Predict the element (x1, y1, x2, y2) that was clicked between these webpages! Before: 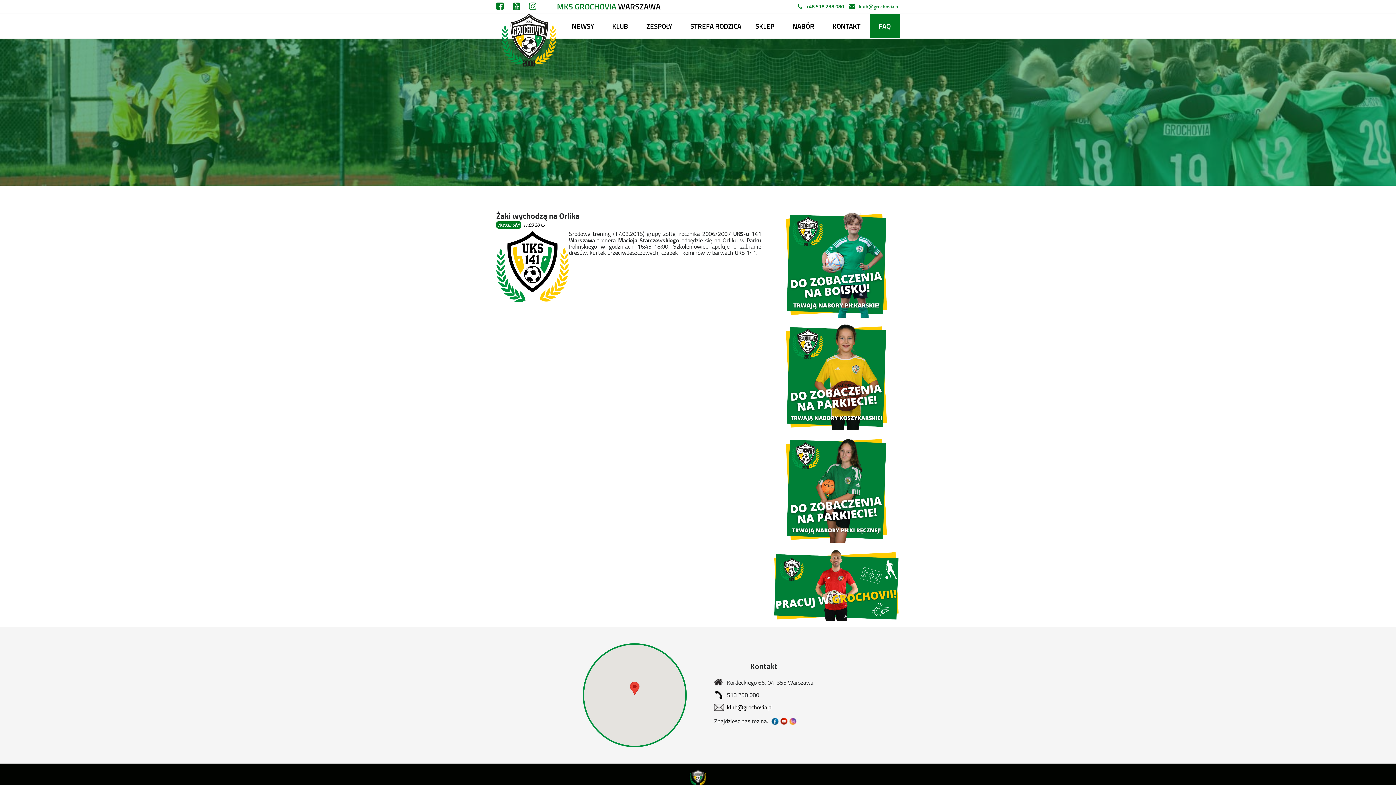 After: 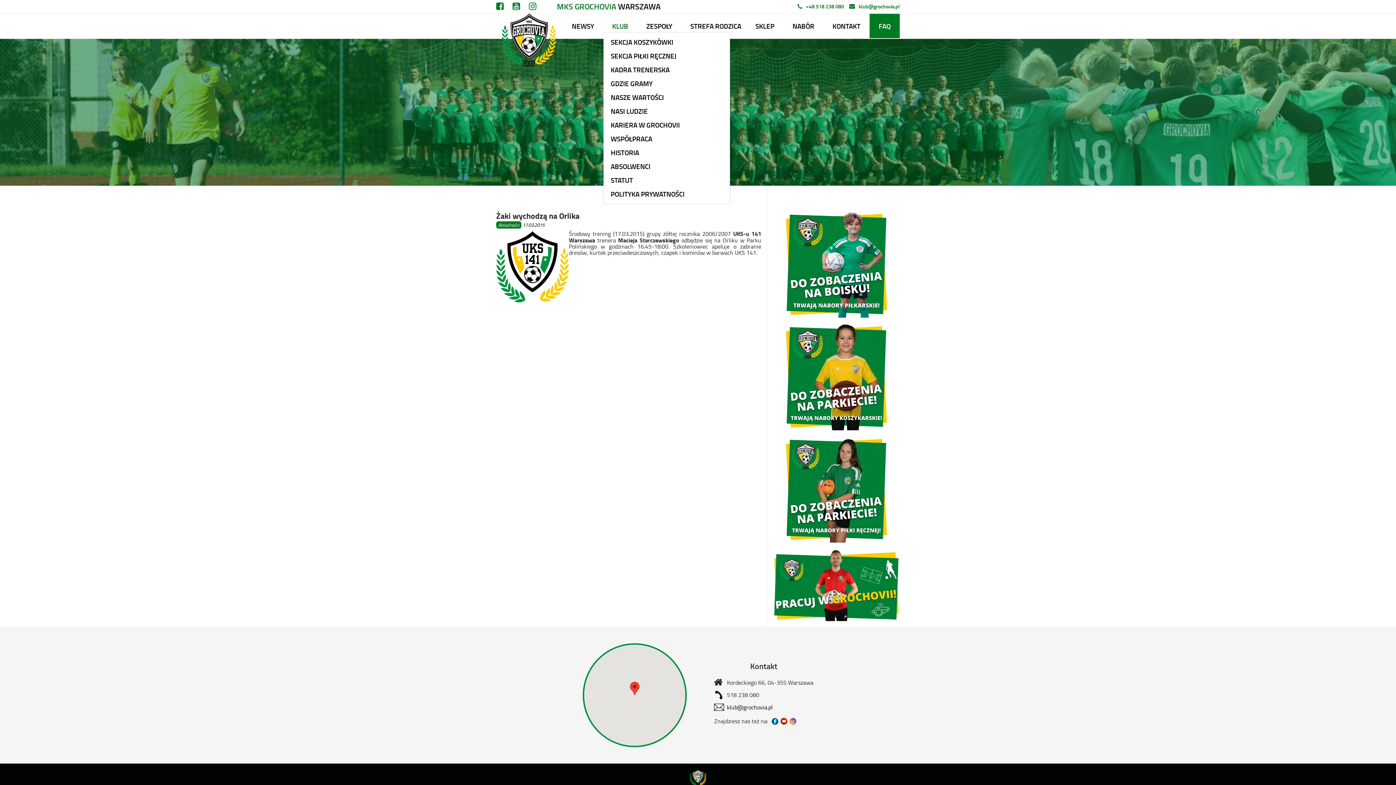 Action: label: KLUB bbox: (603, 13, 637, 38)